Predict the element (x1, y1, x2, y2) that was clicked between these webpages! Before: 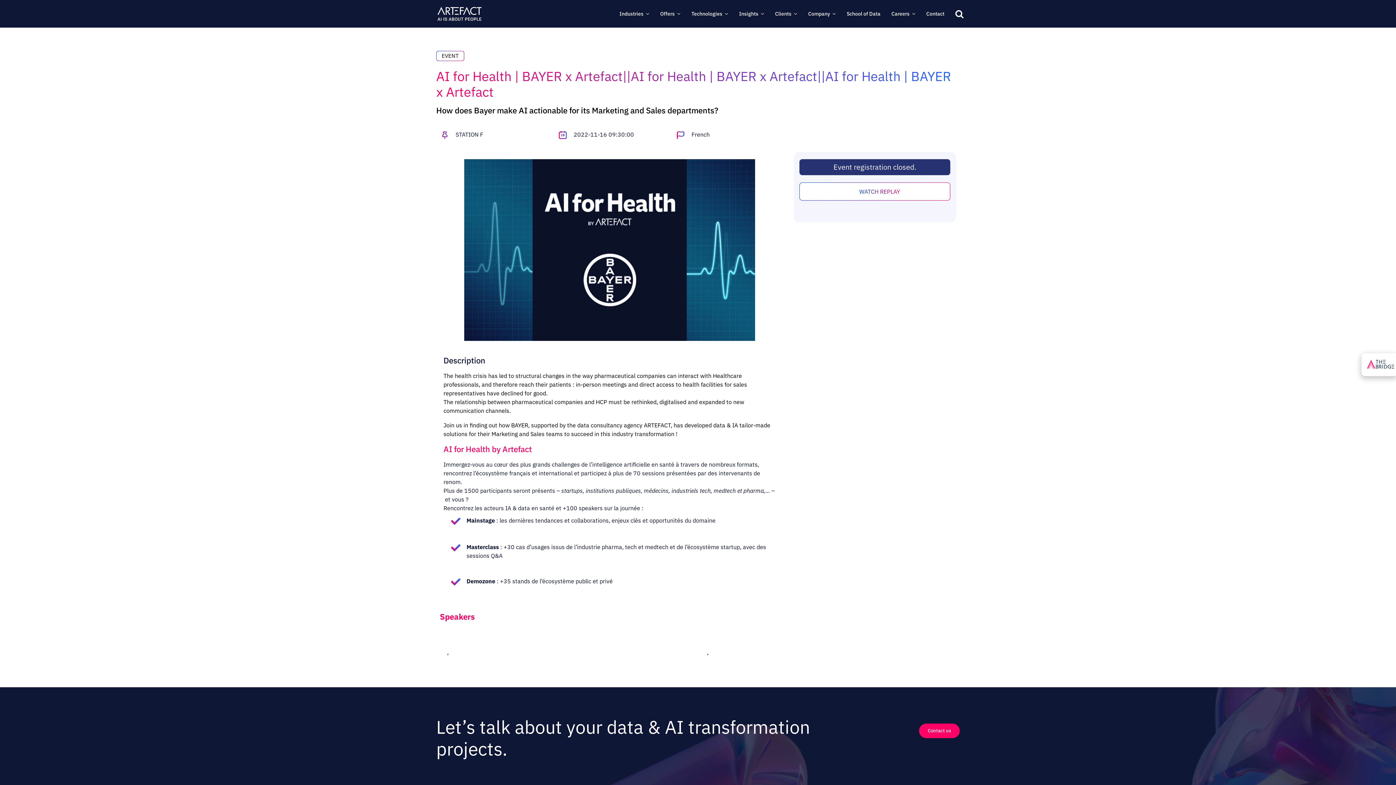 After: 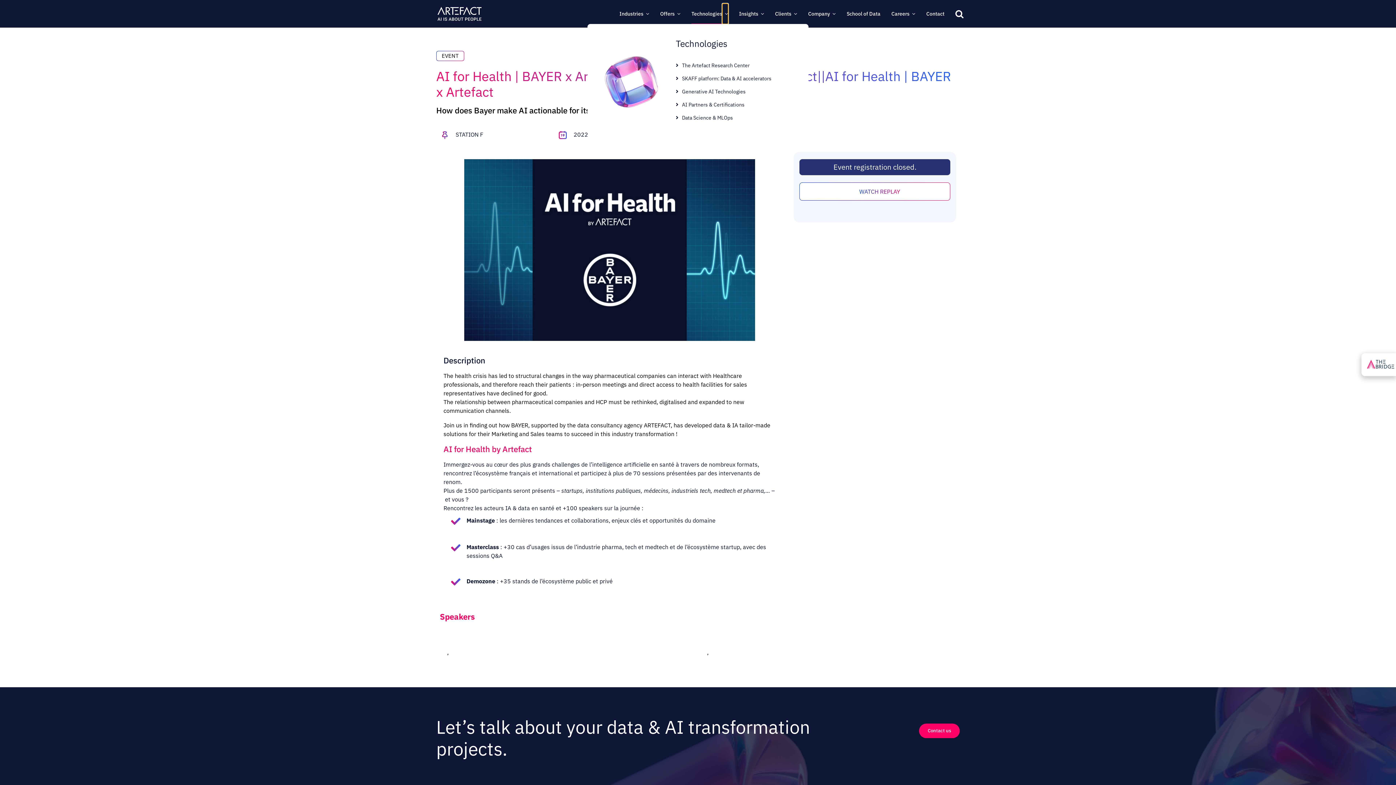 Action: label: Open submenu of Technologies bbox: (722, 3, 728, 24)